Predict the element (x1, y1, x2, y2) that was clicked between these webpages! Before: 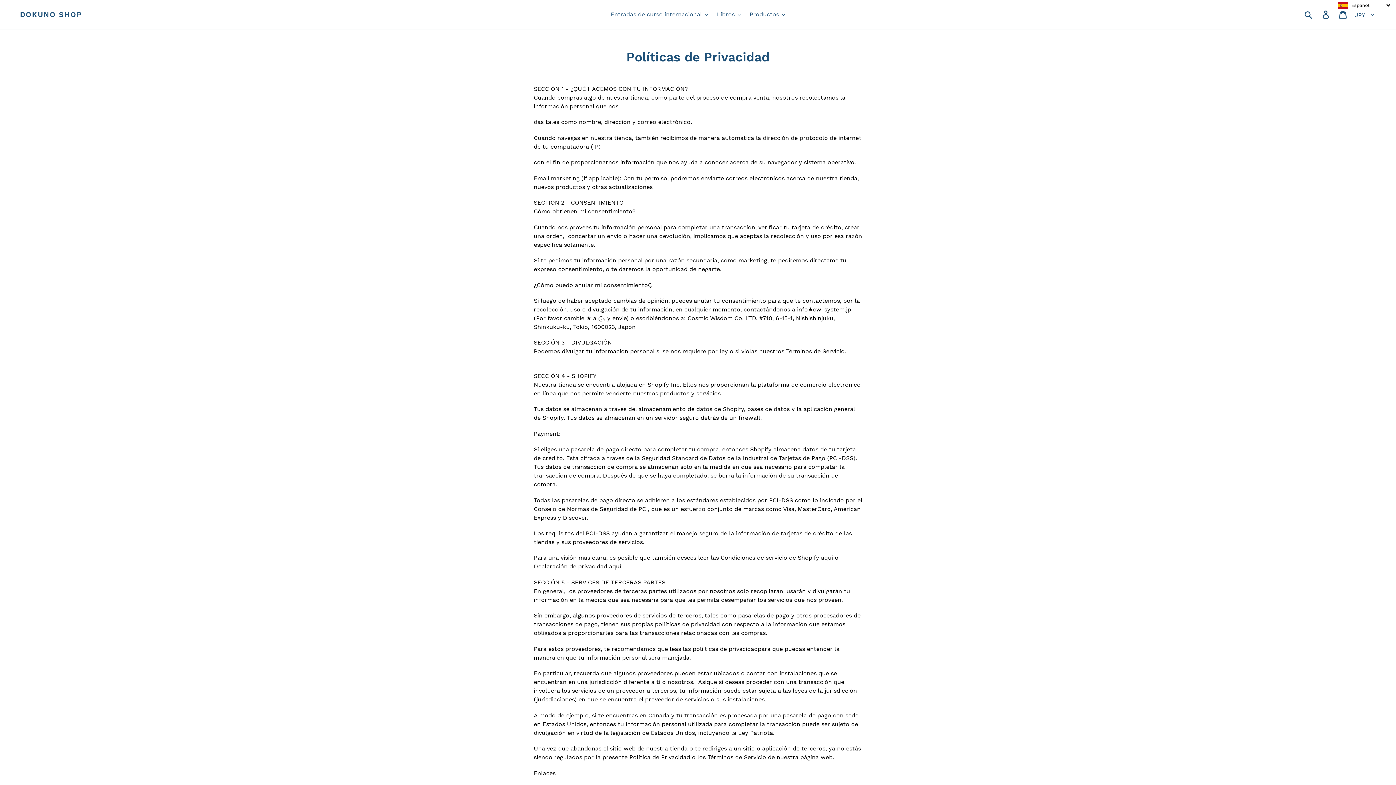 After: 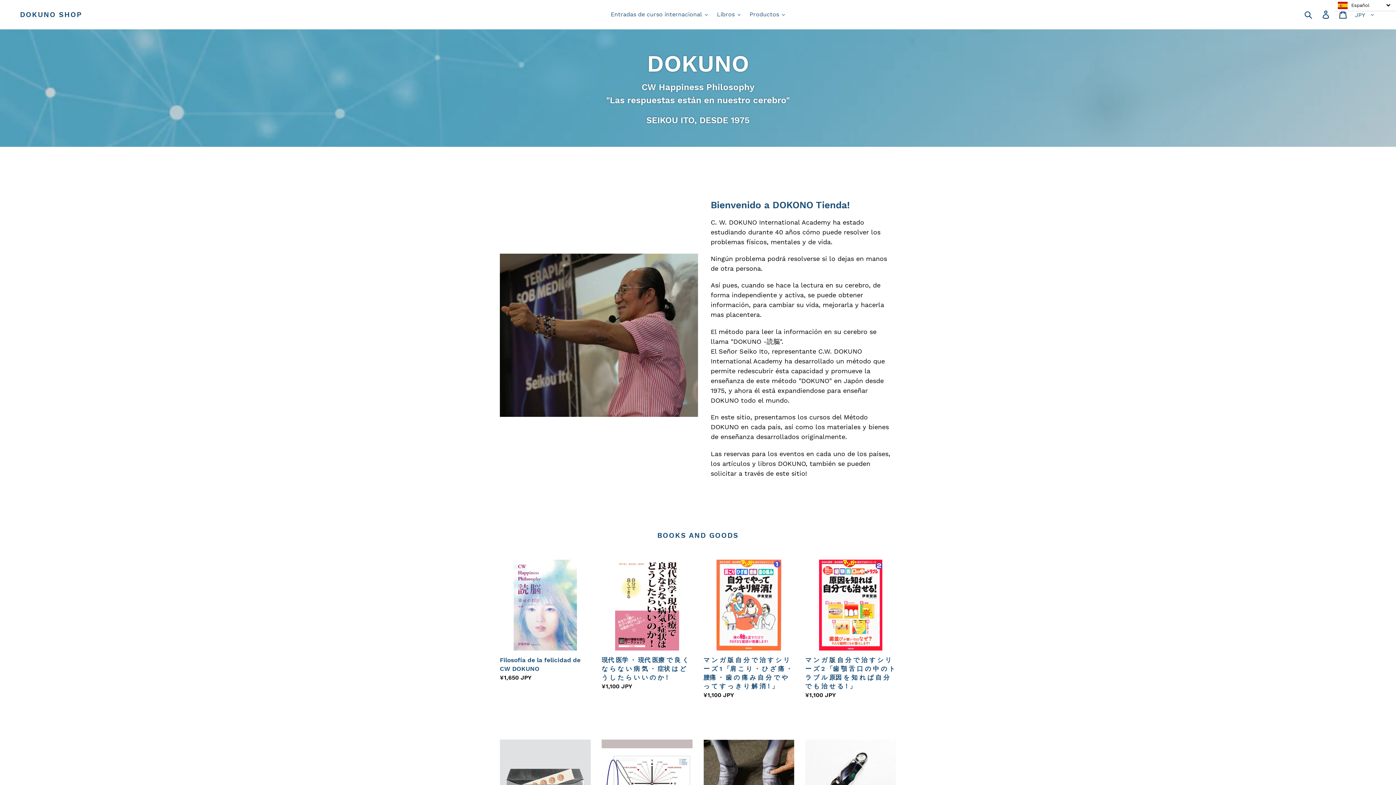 Action: bbox: (20, 10, 82, 18) label: DOKUNO SHOP